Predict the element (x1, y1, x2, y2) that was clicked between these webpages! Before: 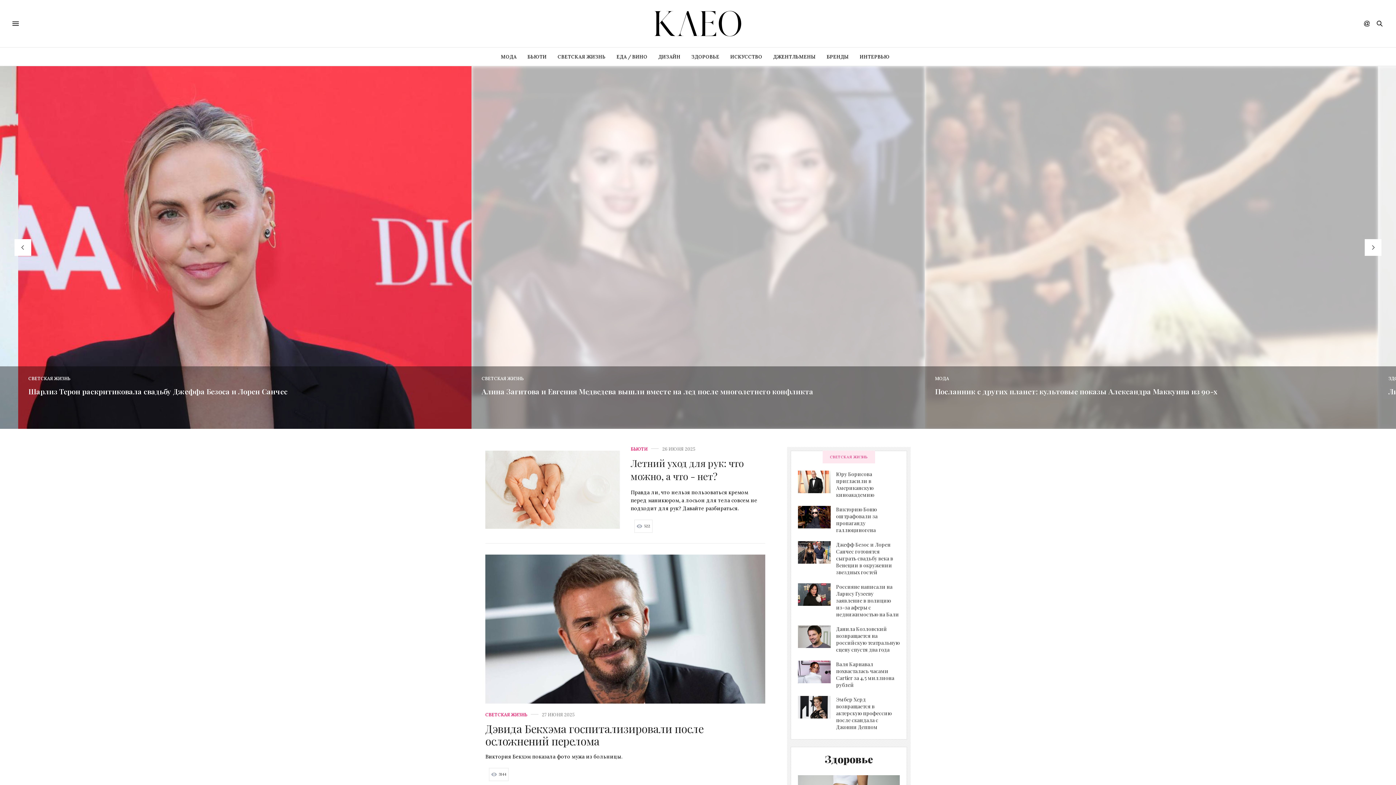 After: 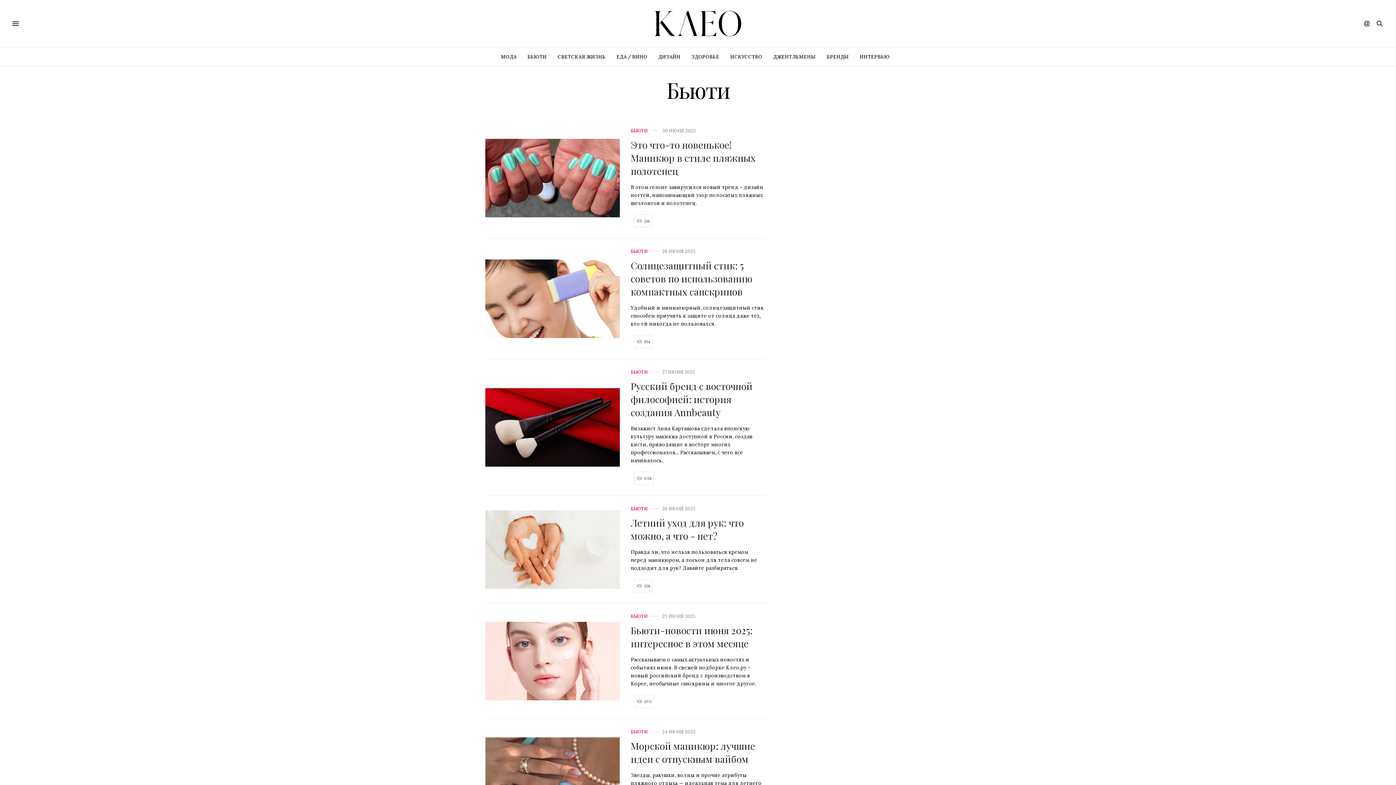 Action: bbox: (630, 447, 647, 451) label: beauty